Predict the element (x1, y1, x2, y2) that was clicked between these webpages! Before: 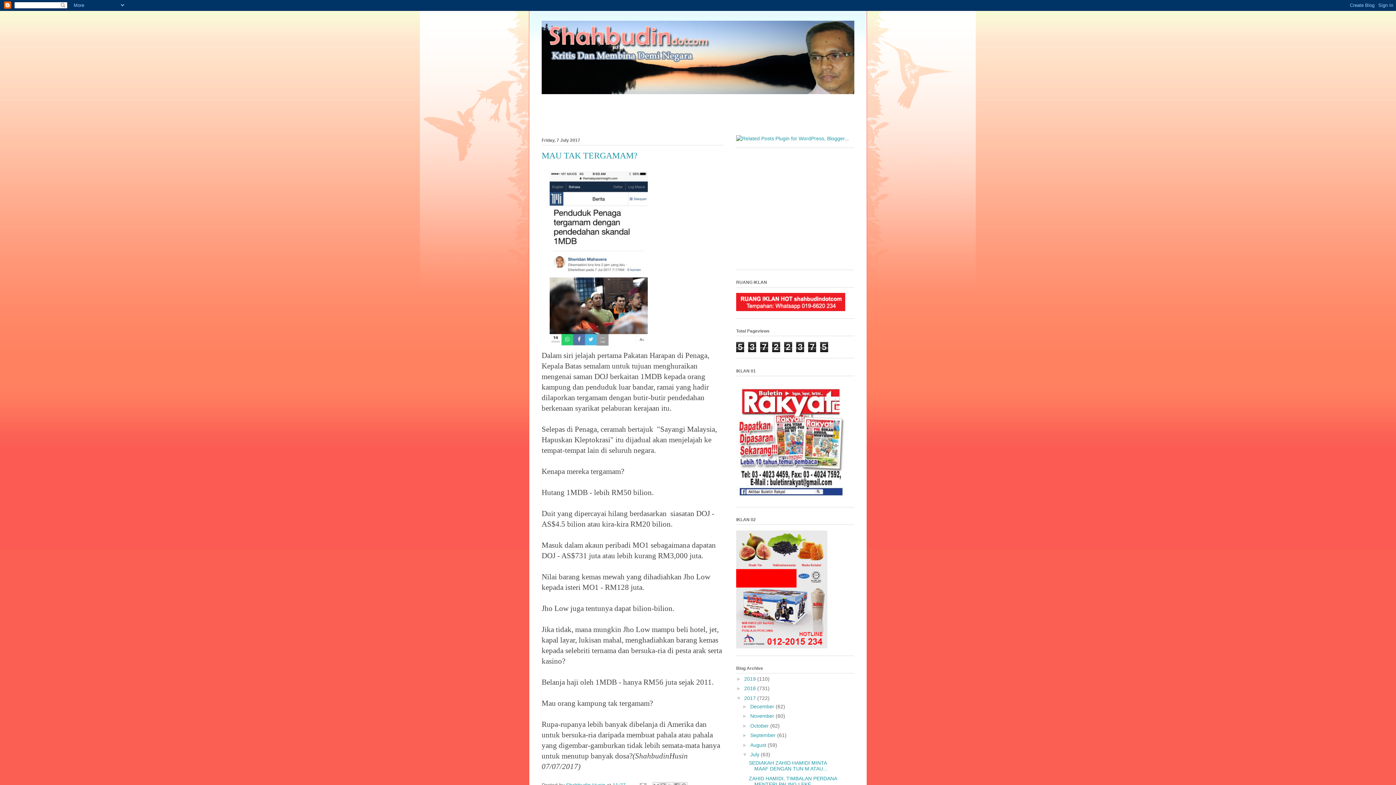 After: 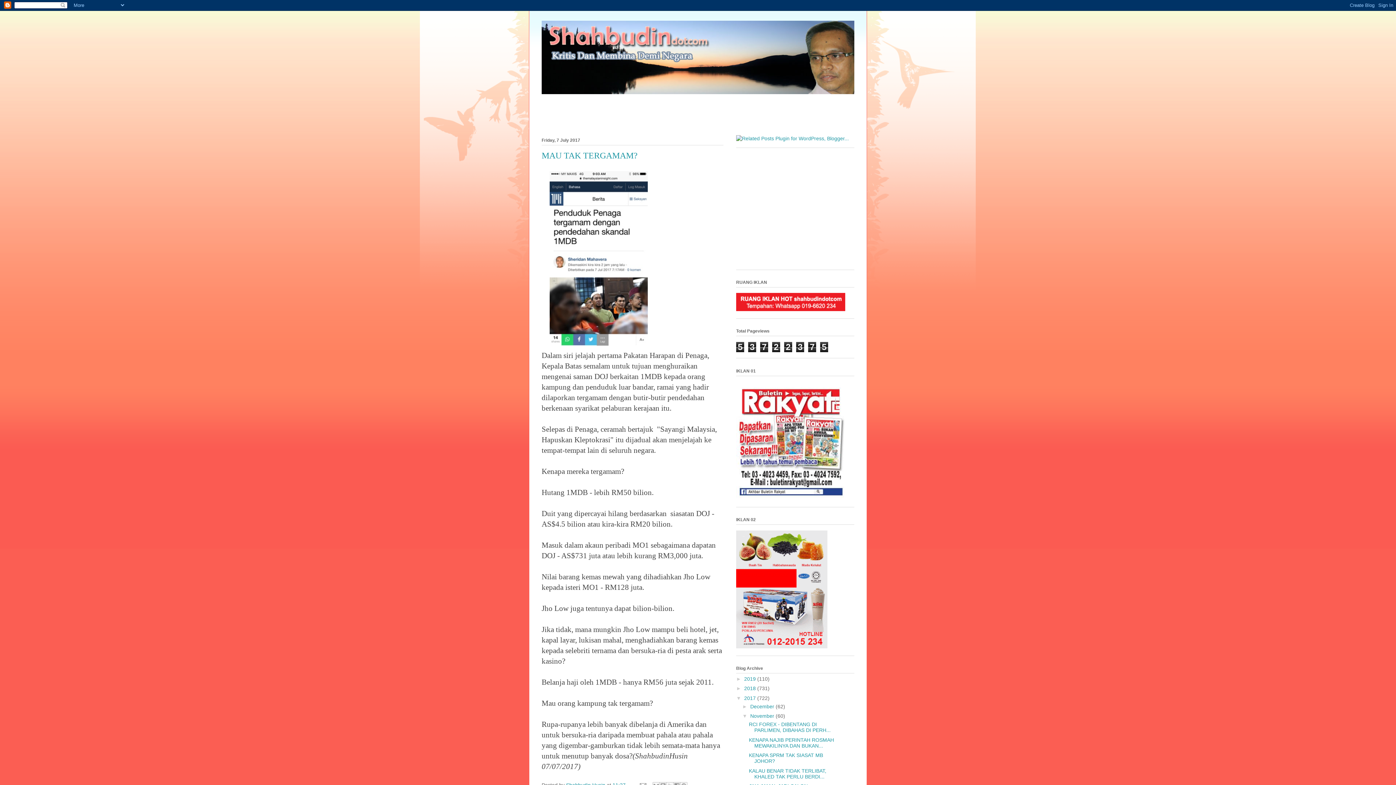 Action: label: ►   bbox: (742, 713, 750, 719)